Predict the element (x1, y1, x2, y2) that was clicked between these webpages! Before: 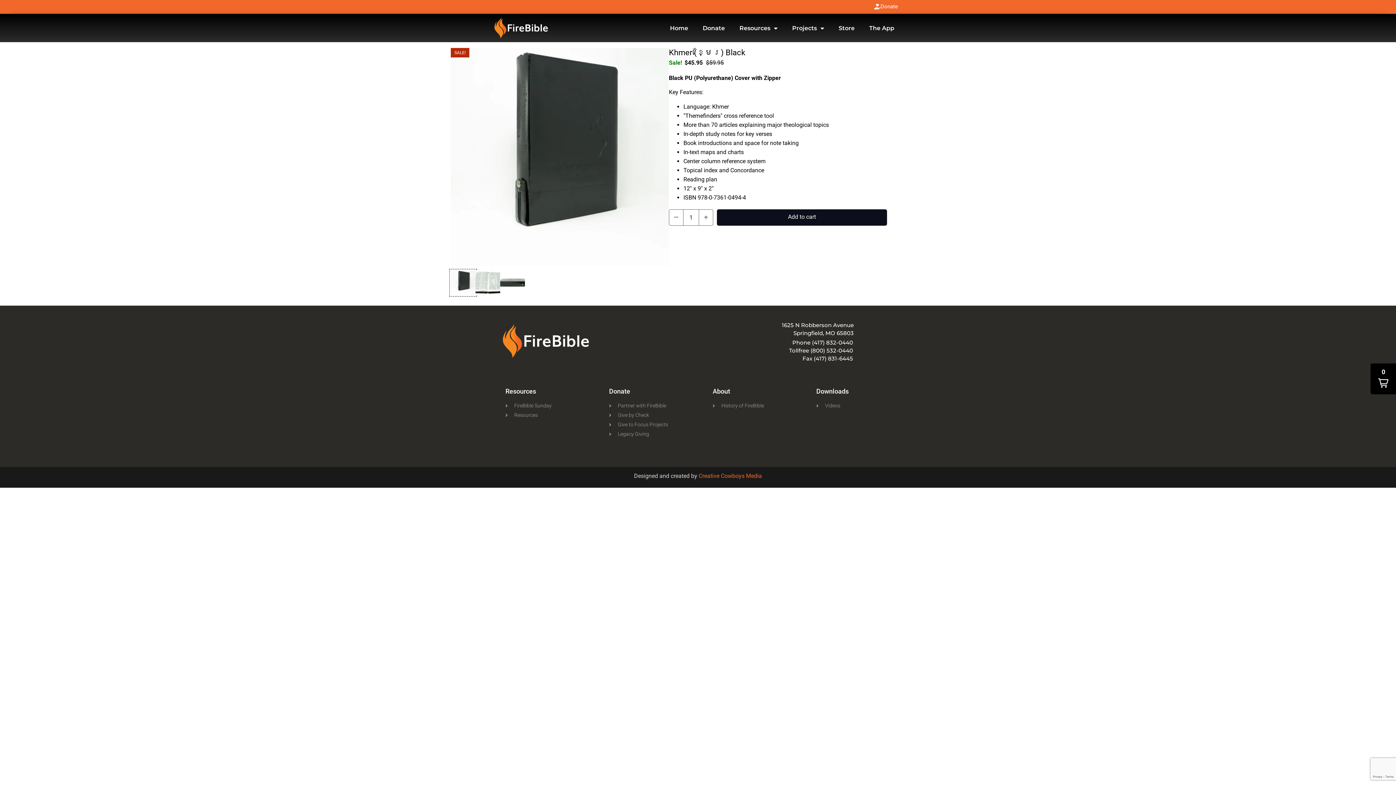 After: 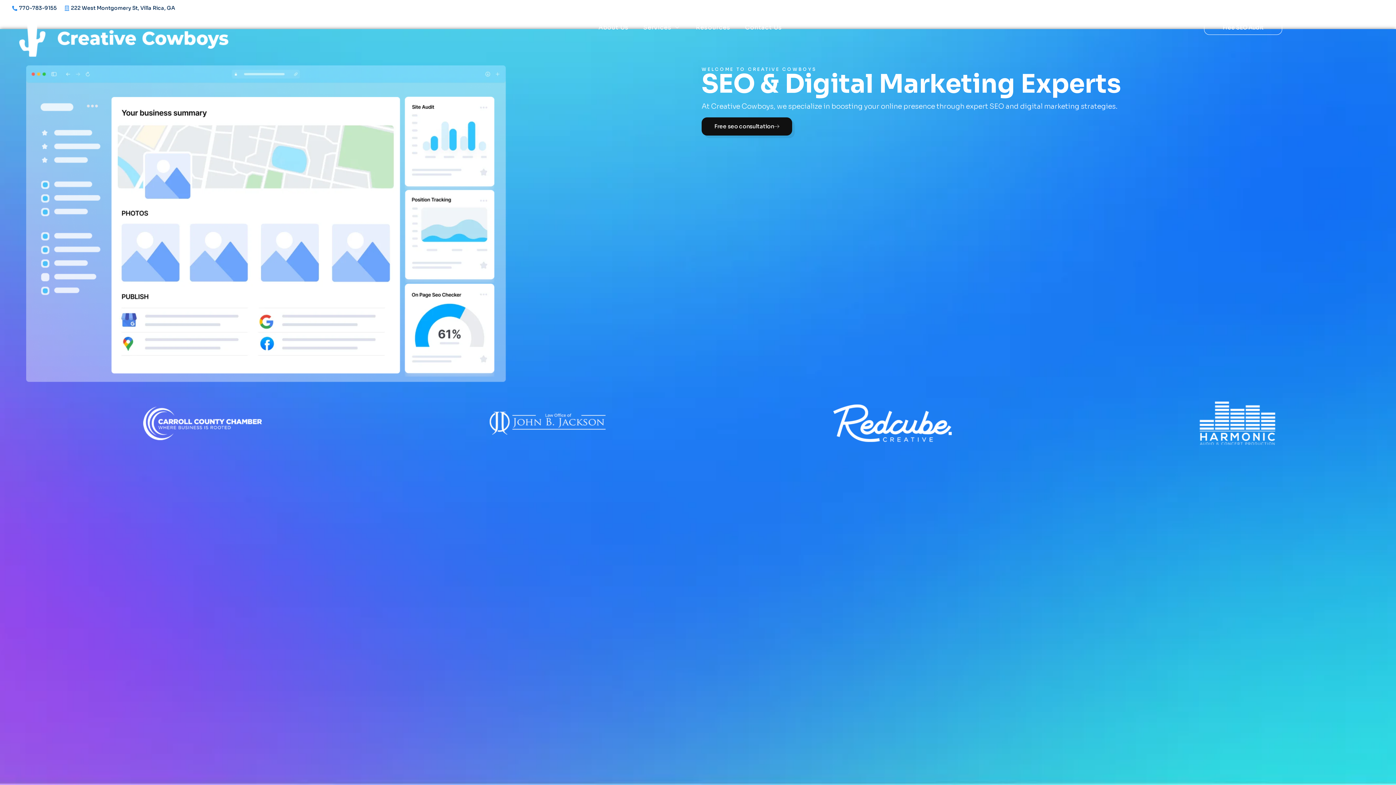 Action: bbox: (698, 472, 762, 479) label: Creative Cowboys Media